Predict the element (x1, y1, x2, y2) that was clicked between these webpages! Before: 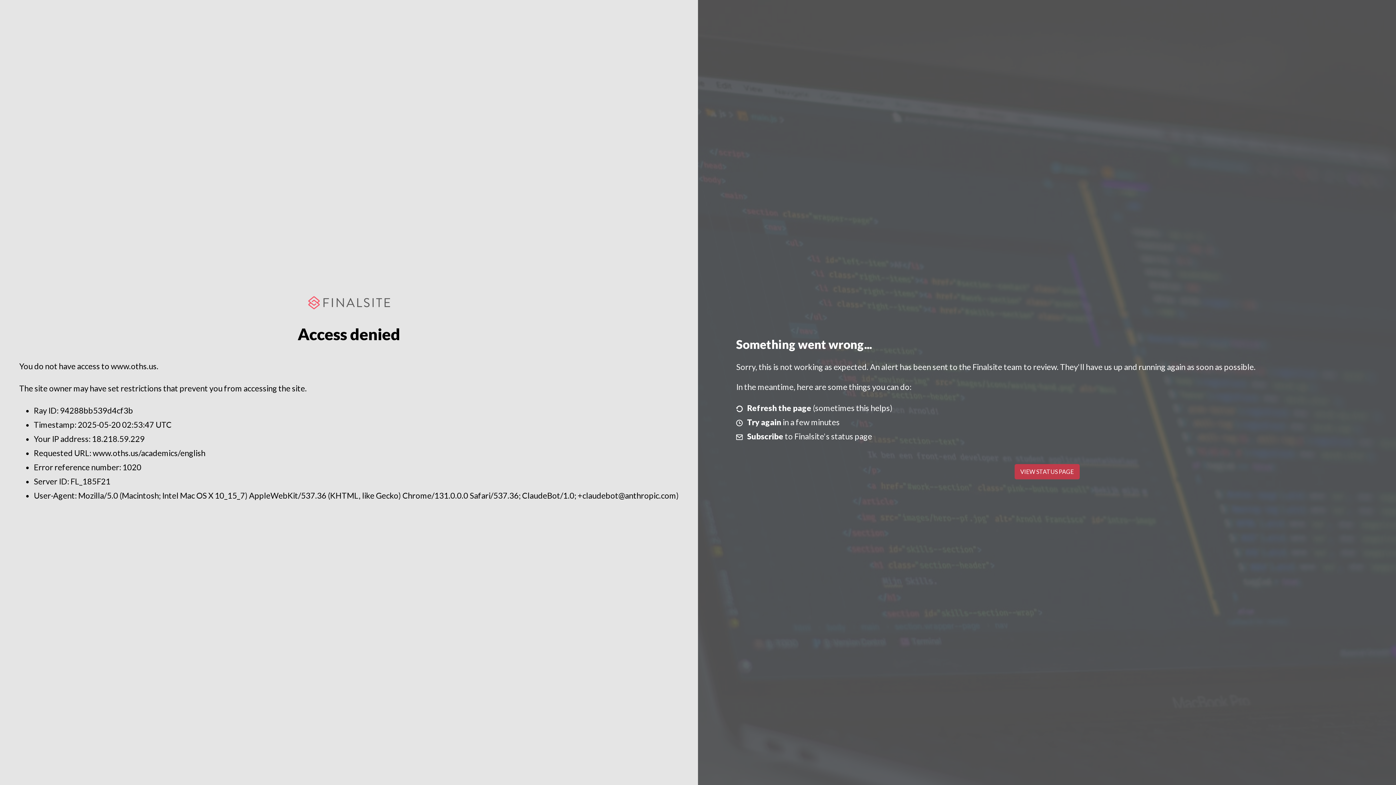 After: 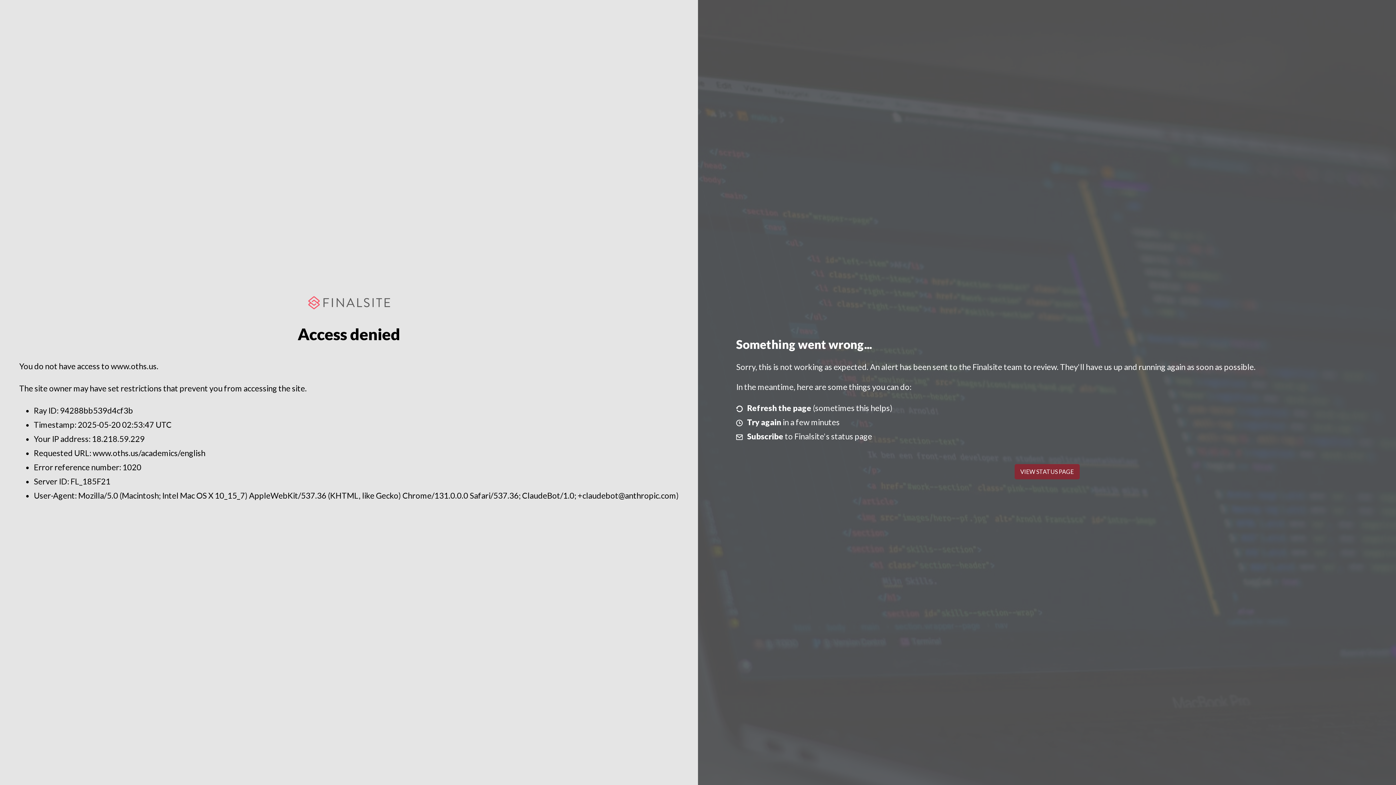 Action: label: VIEW STATUS PAGE bbox: (1014, 464, 1079, 479)